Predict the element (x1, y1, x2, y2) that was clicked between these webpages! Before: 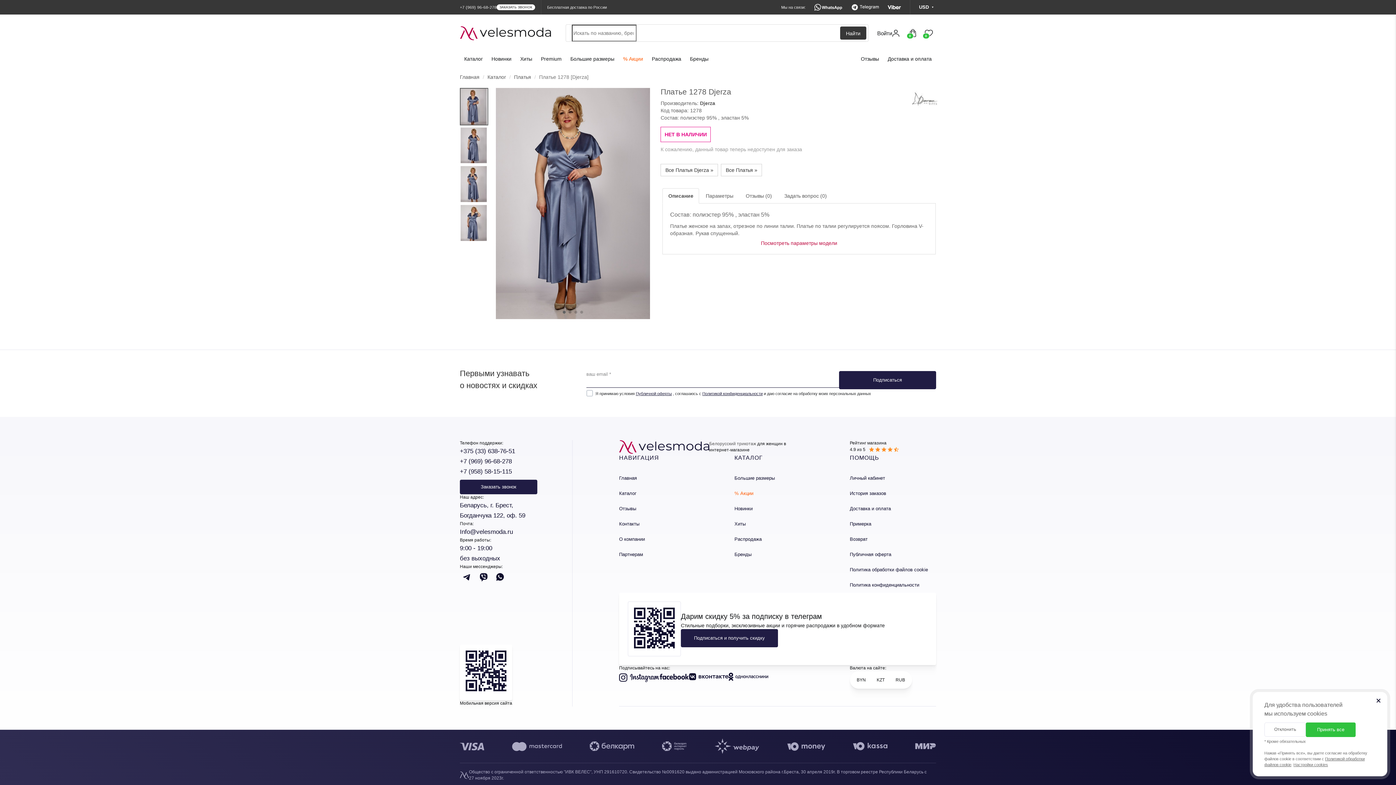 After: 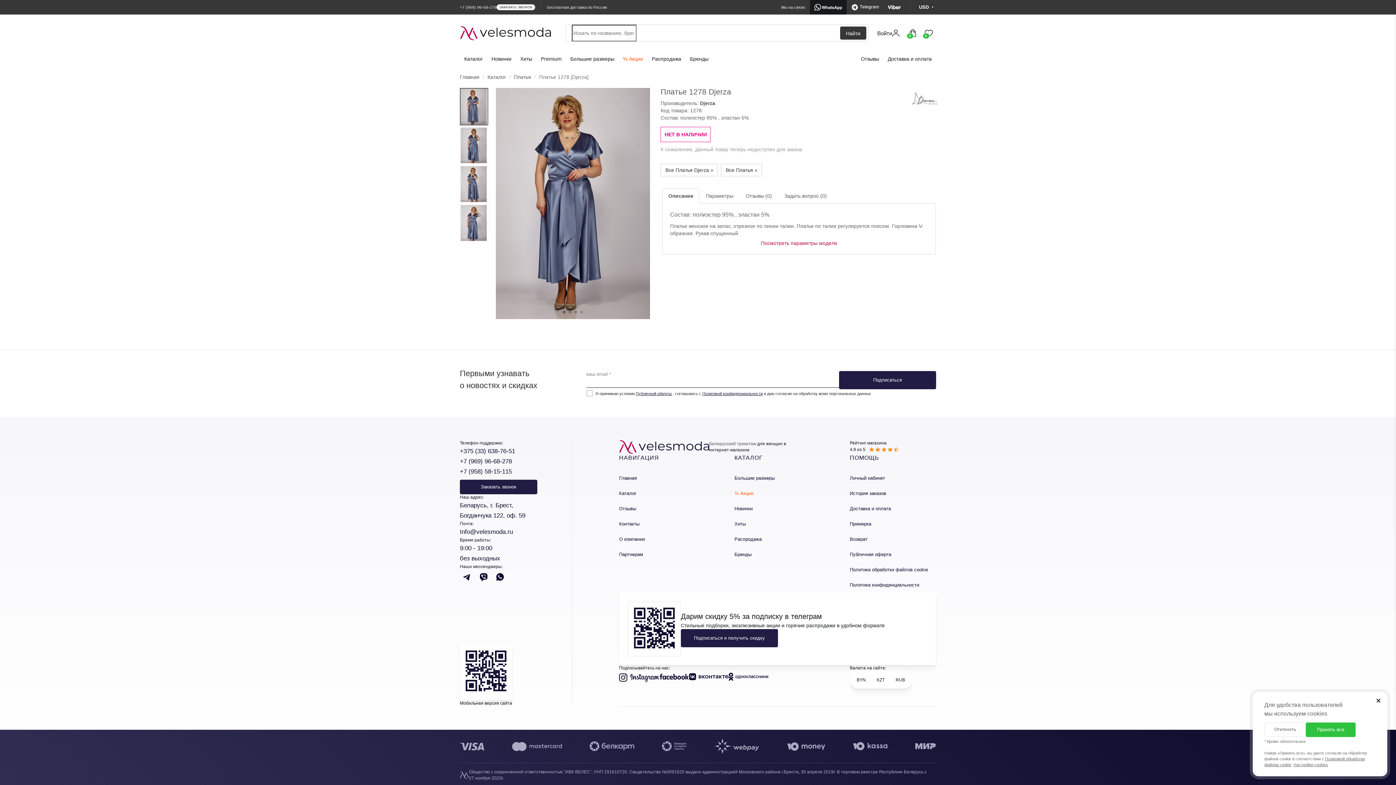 Action: bbox: (810, 0, 846, 14)